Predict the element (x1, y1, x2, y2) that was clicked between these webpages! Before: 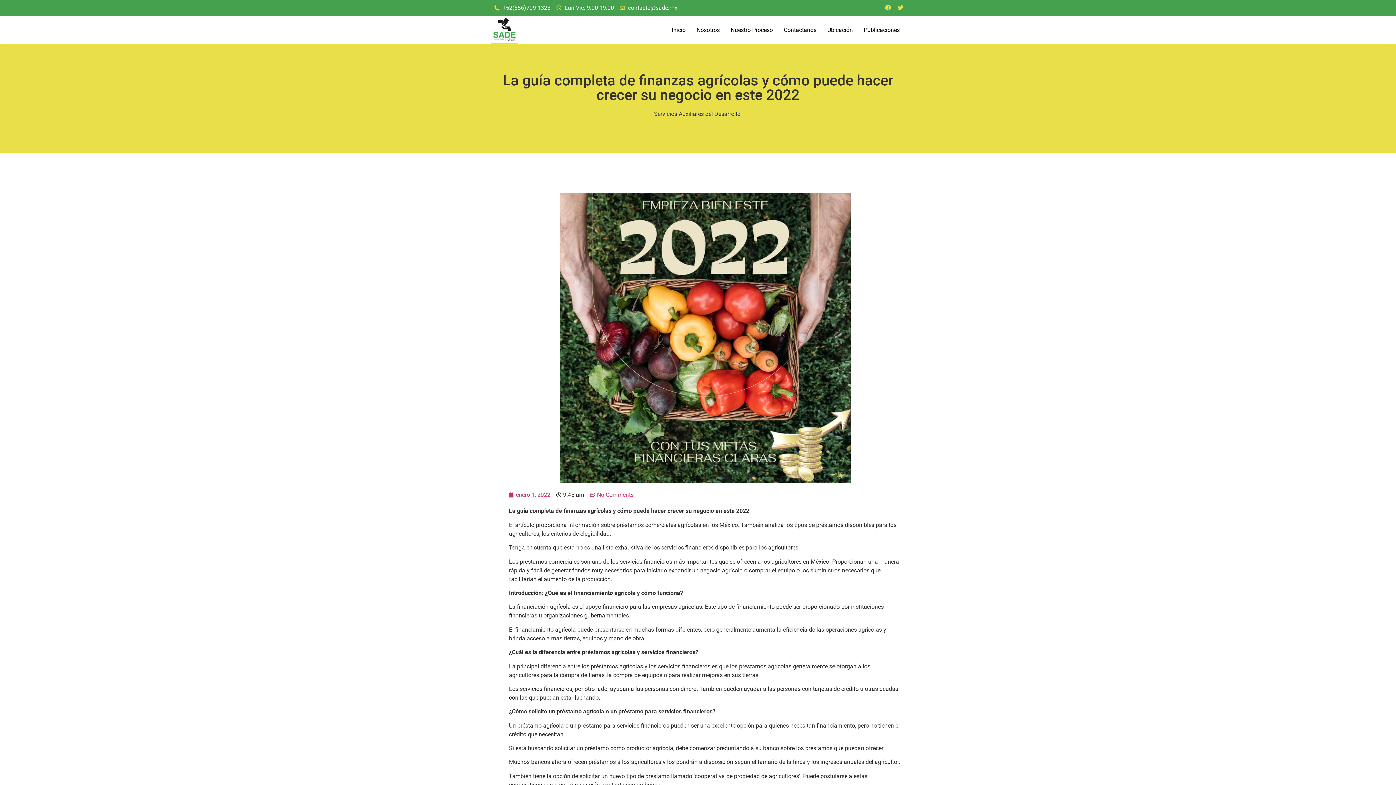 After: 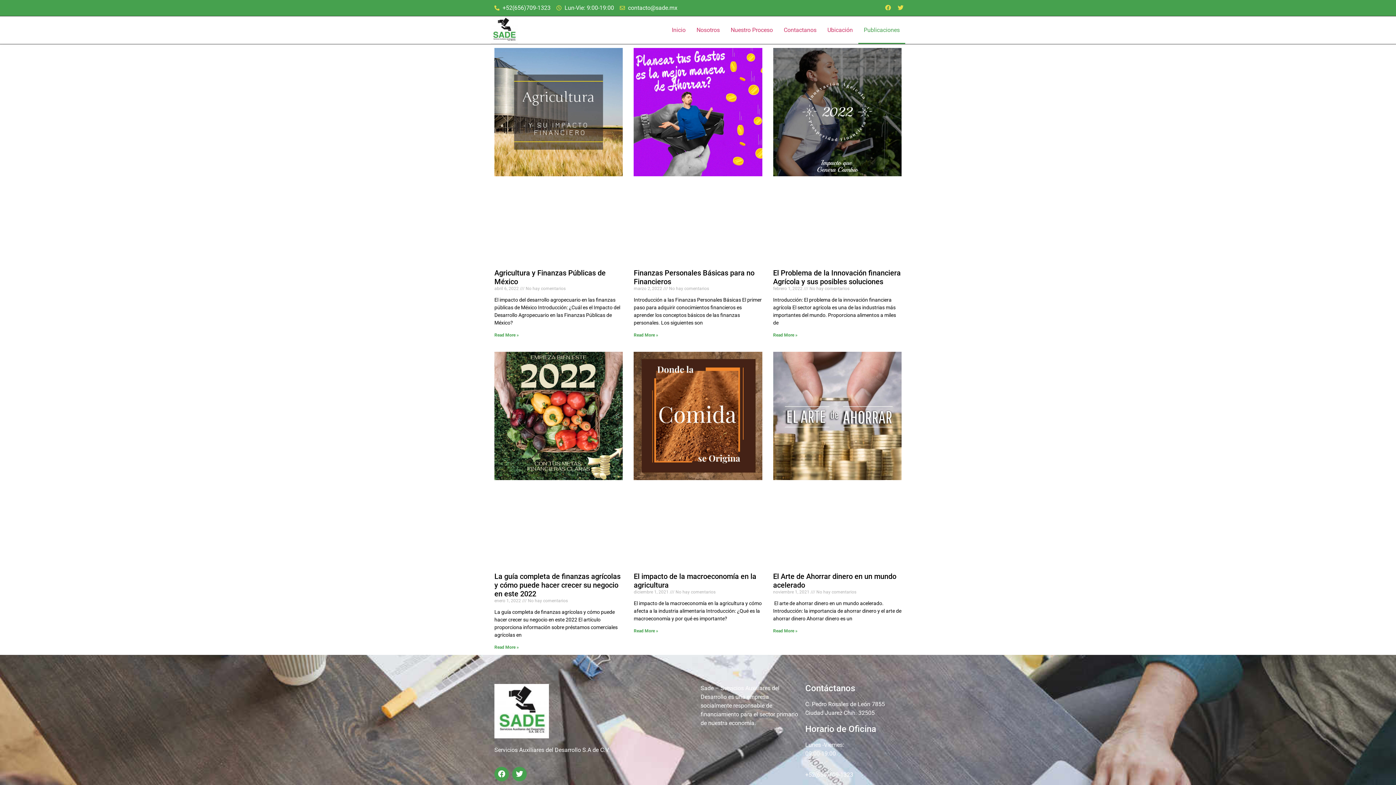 Action: bbox: (858, 16, 905, 44) label: Publicaciones